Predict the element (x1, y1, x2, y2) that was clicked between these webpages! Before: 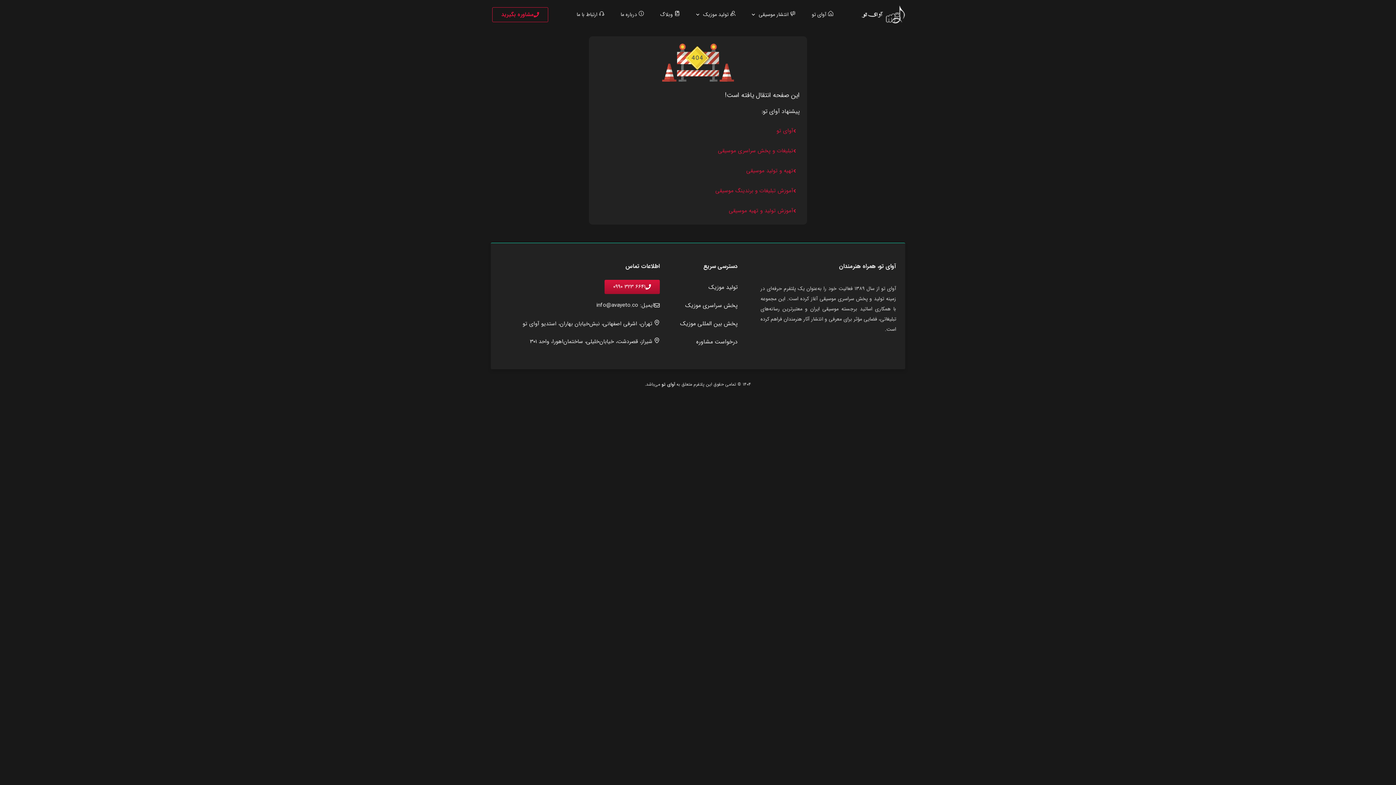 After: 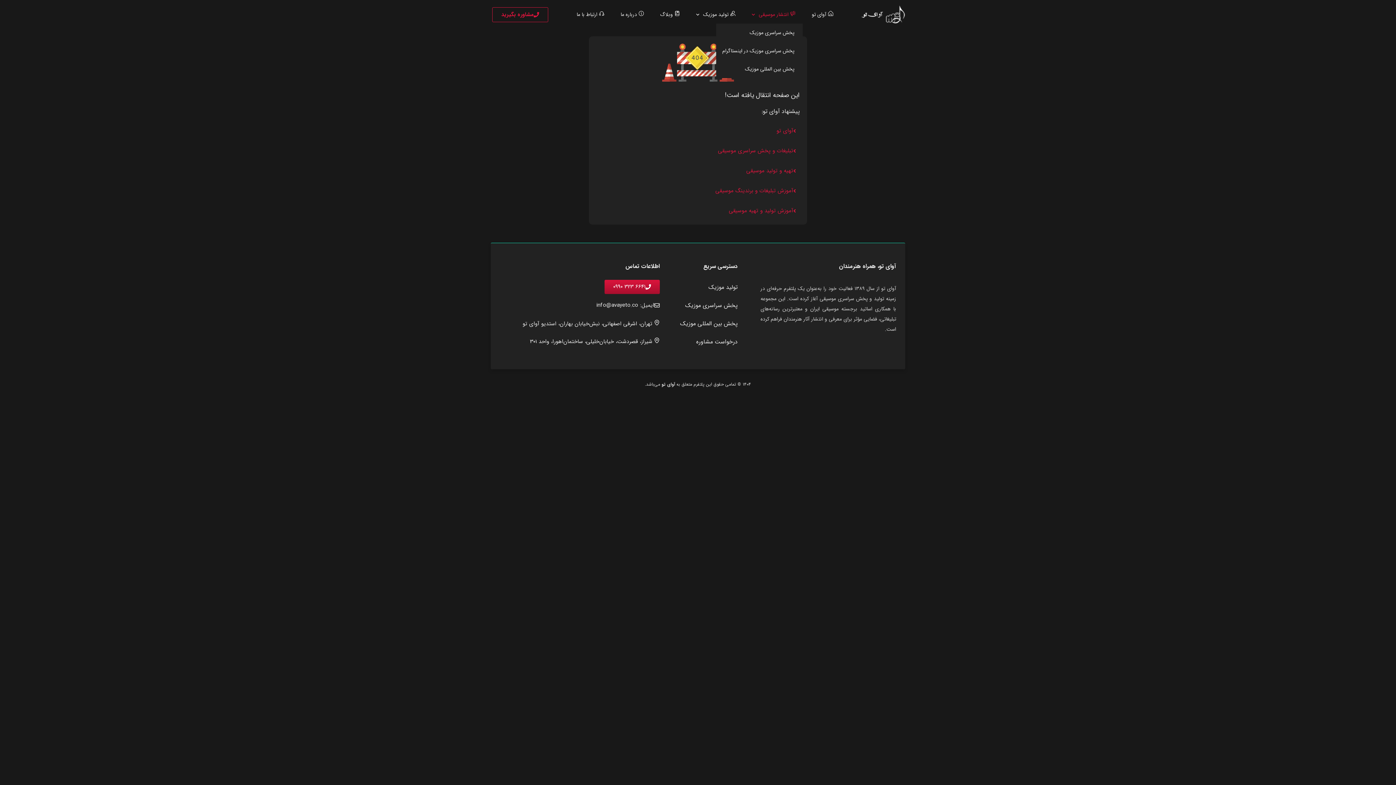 Action: bbox: (744, 5, 802, 23) label: انتشار موسیقی